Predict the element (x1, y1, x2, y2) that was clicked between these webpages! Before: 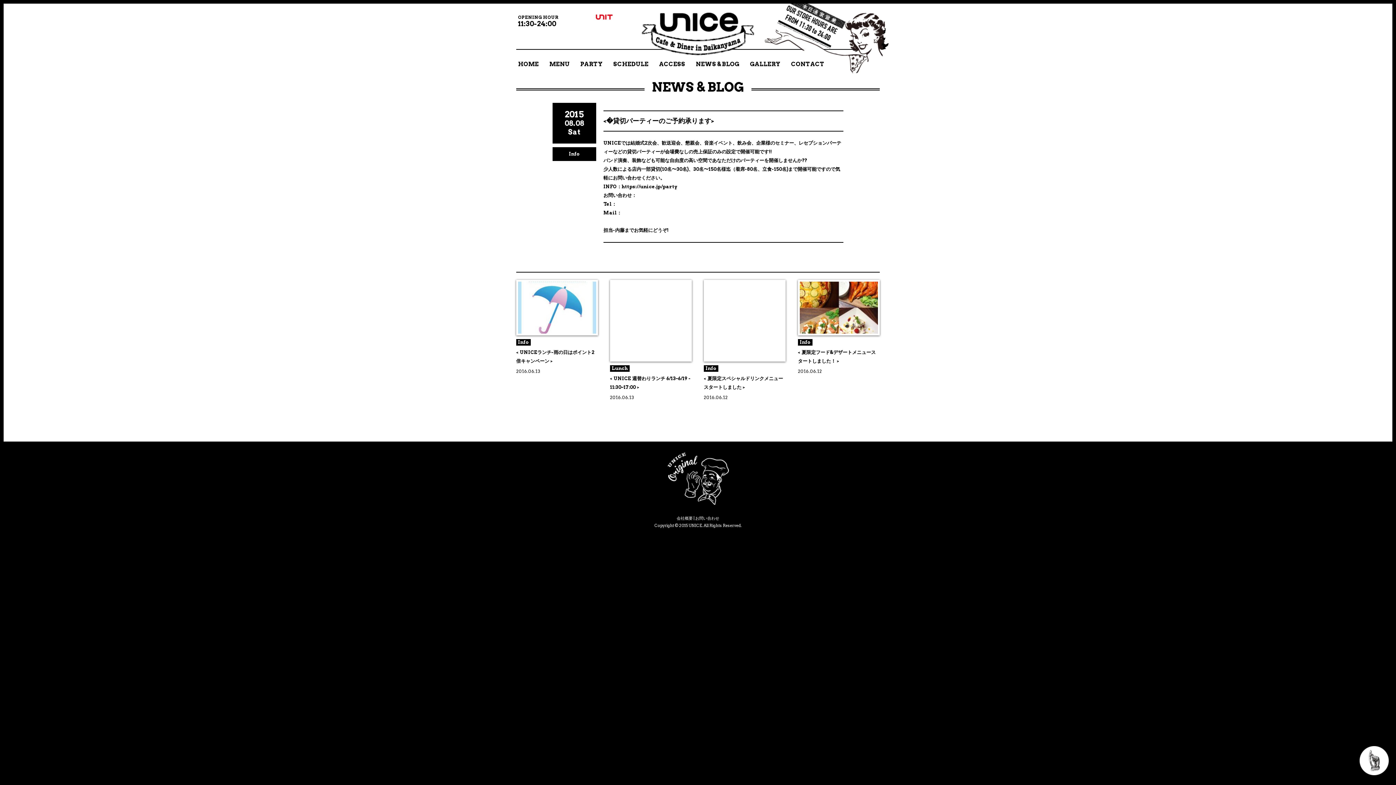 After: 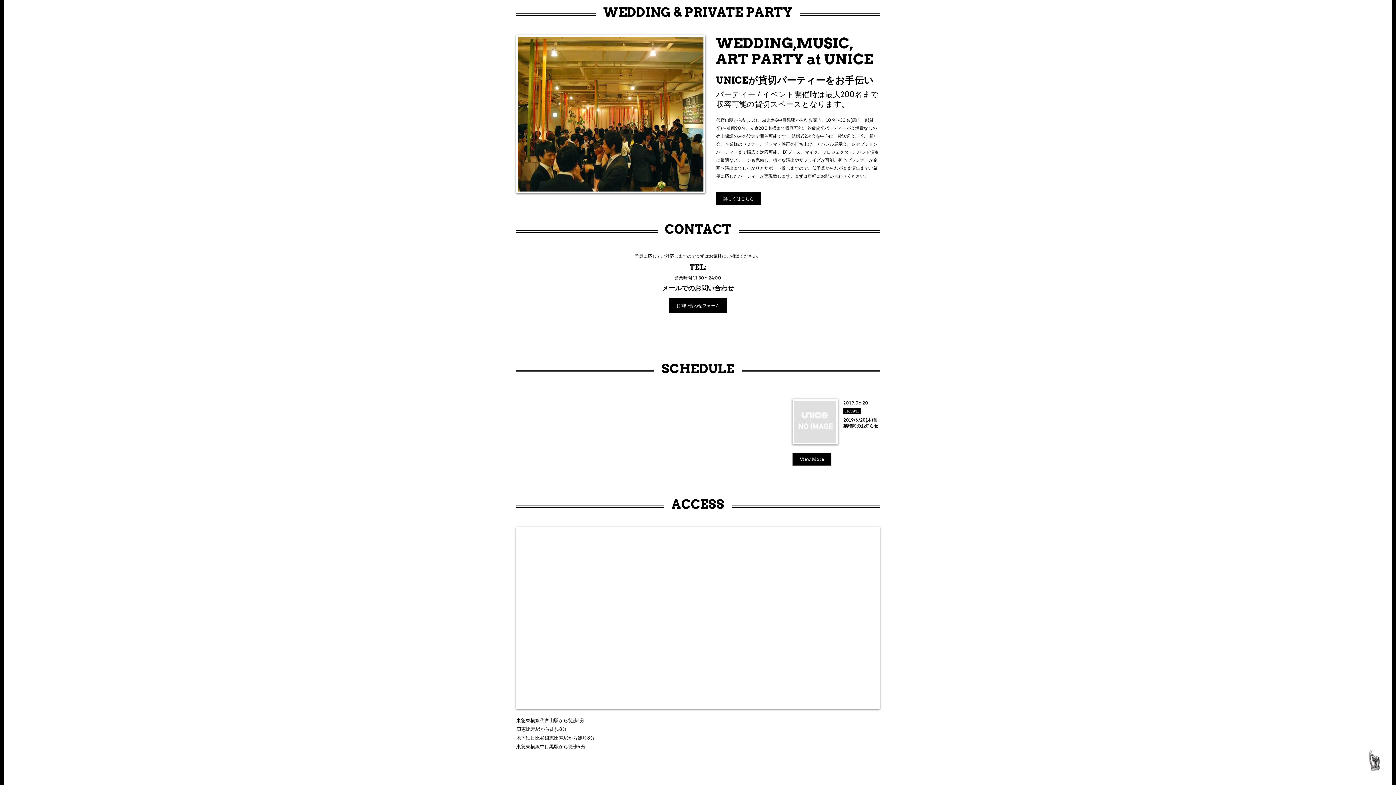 Action: bbox: (578, 60, 604, 68) label: PARTY